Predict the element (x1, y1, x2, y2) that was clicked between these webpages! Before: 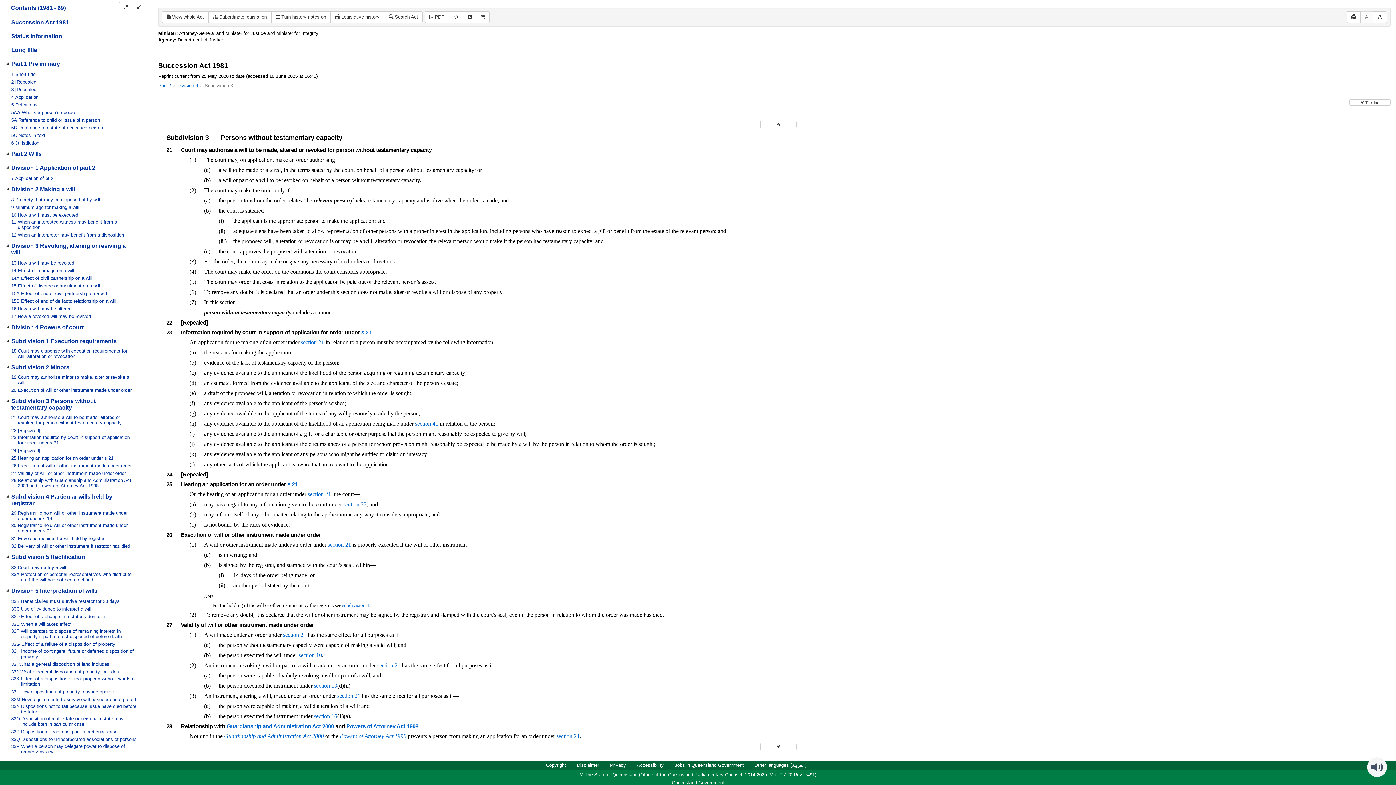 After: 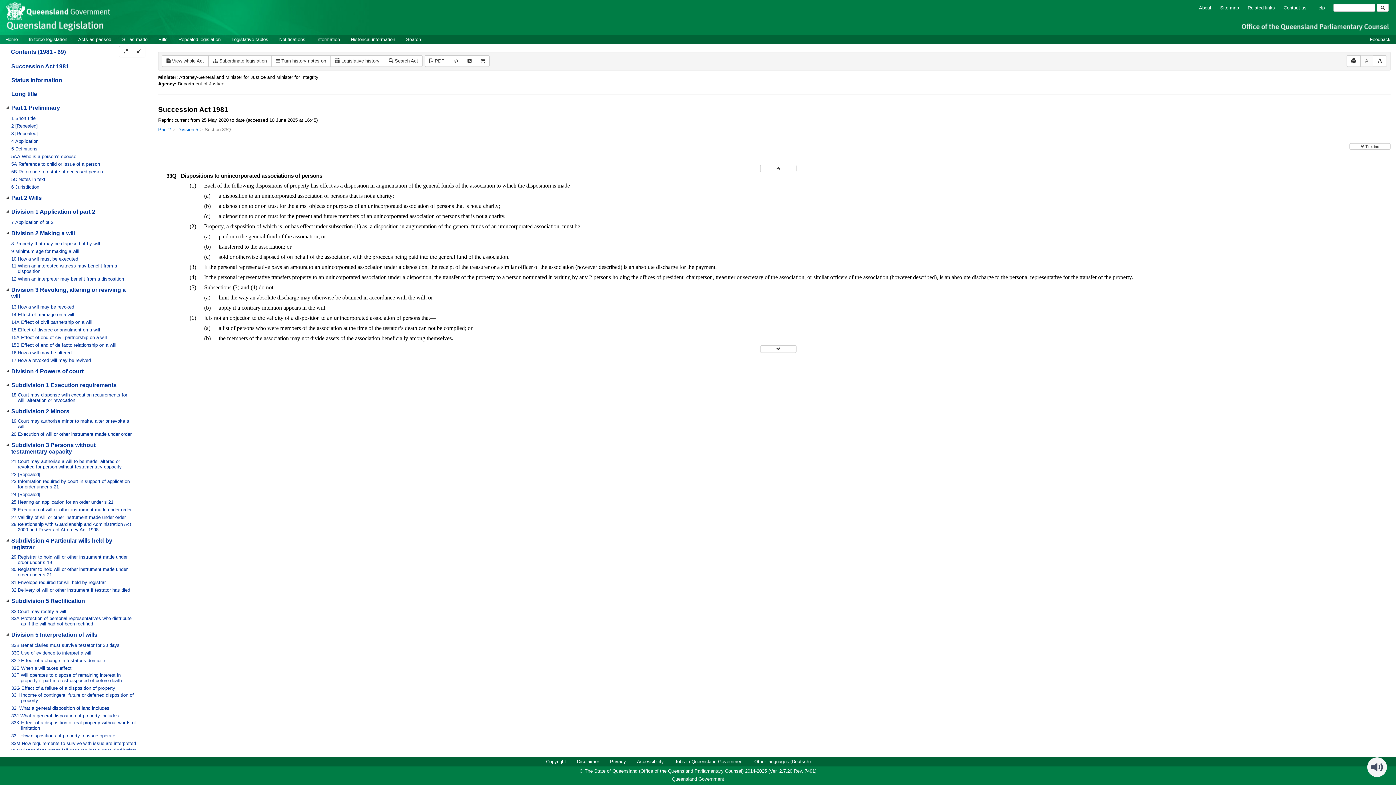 Action: bbox: (10, 737, 147, 744) label: 33Q Dispositions to unincorporated associations of persons